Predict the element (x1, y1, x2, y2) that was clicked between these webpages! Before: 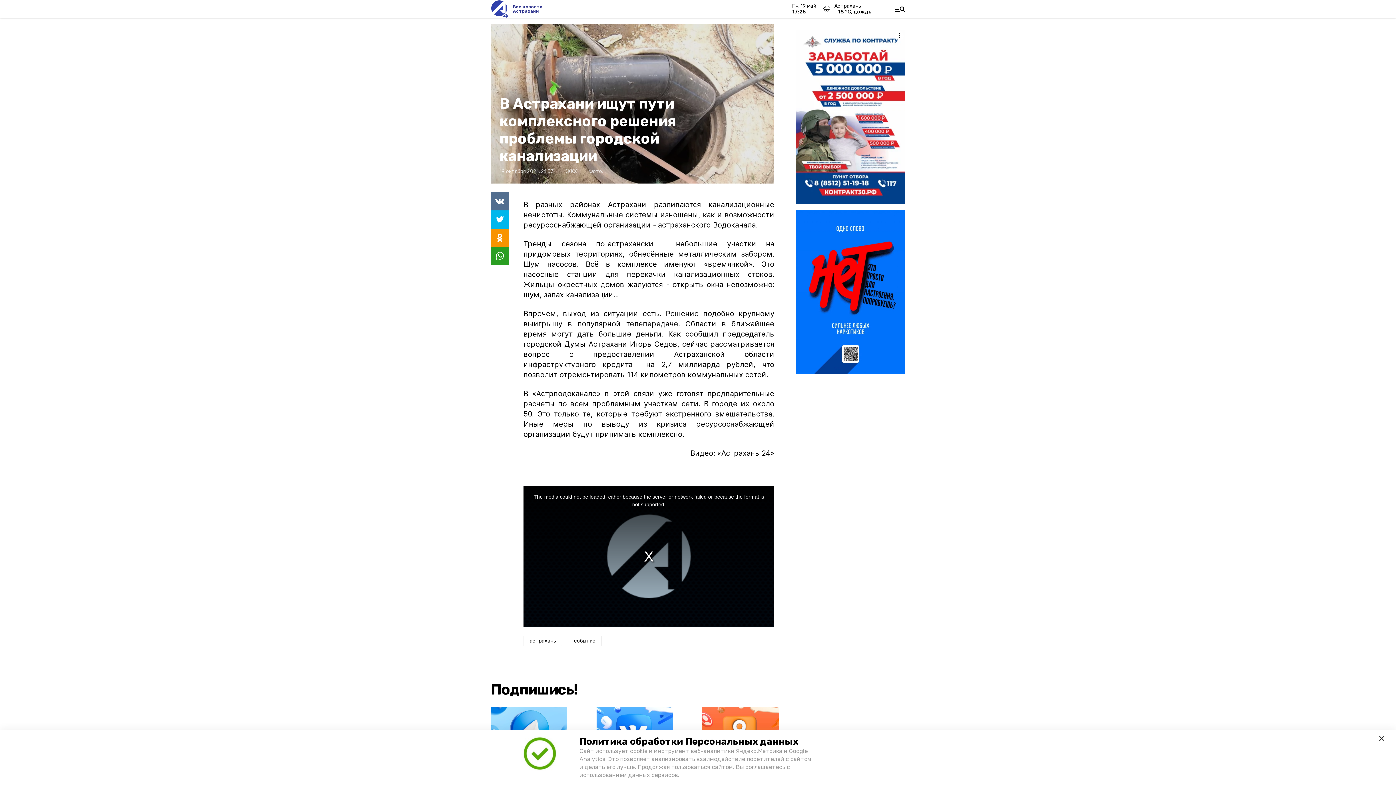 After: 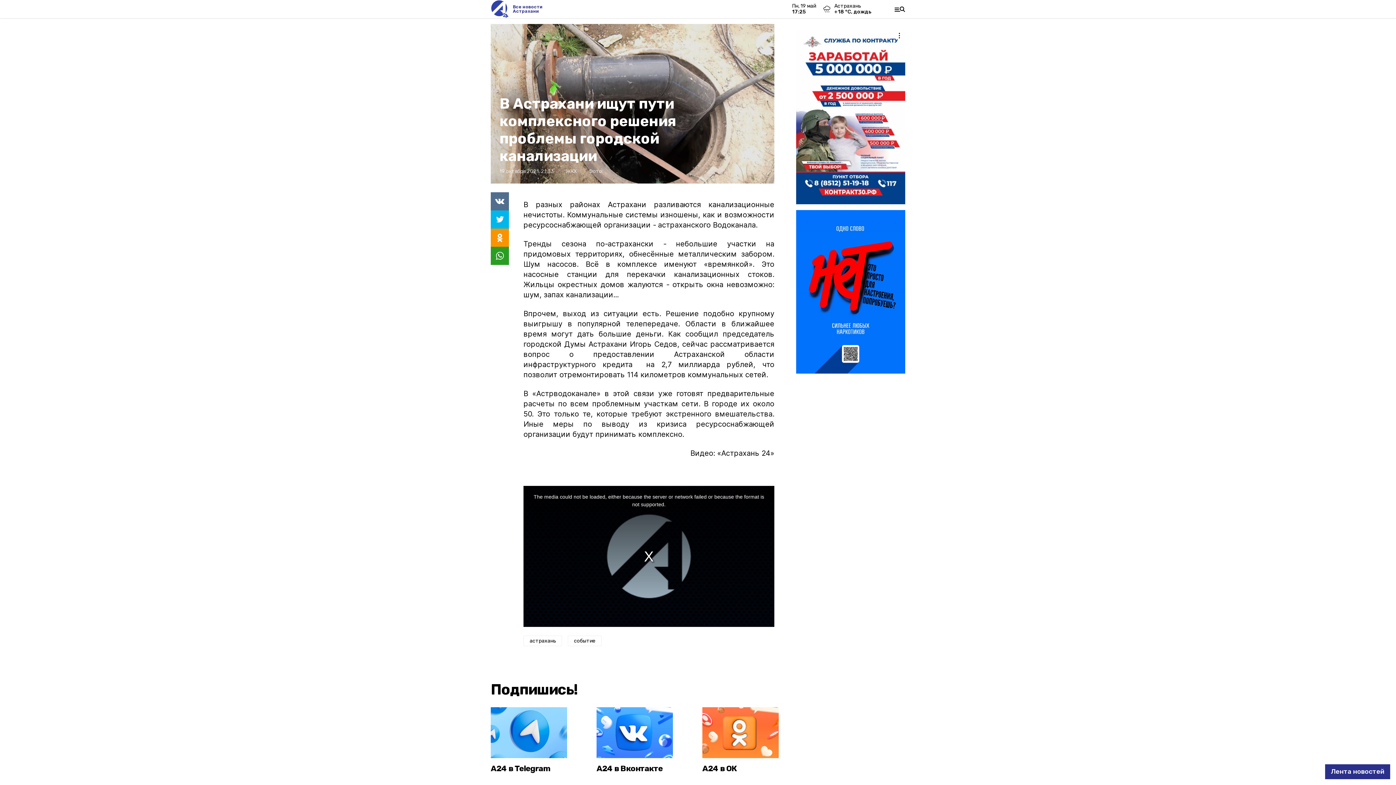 Action: bbox: (1379, 736, 1384, 741)